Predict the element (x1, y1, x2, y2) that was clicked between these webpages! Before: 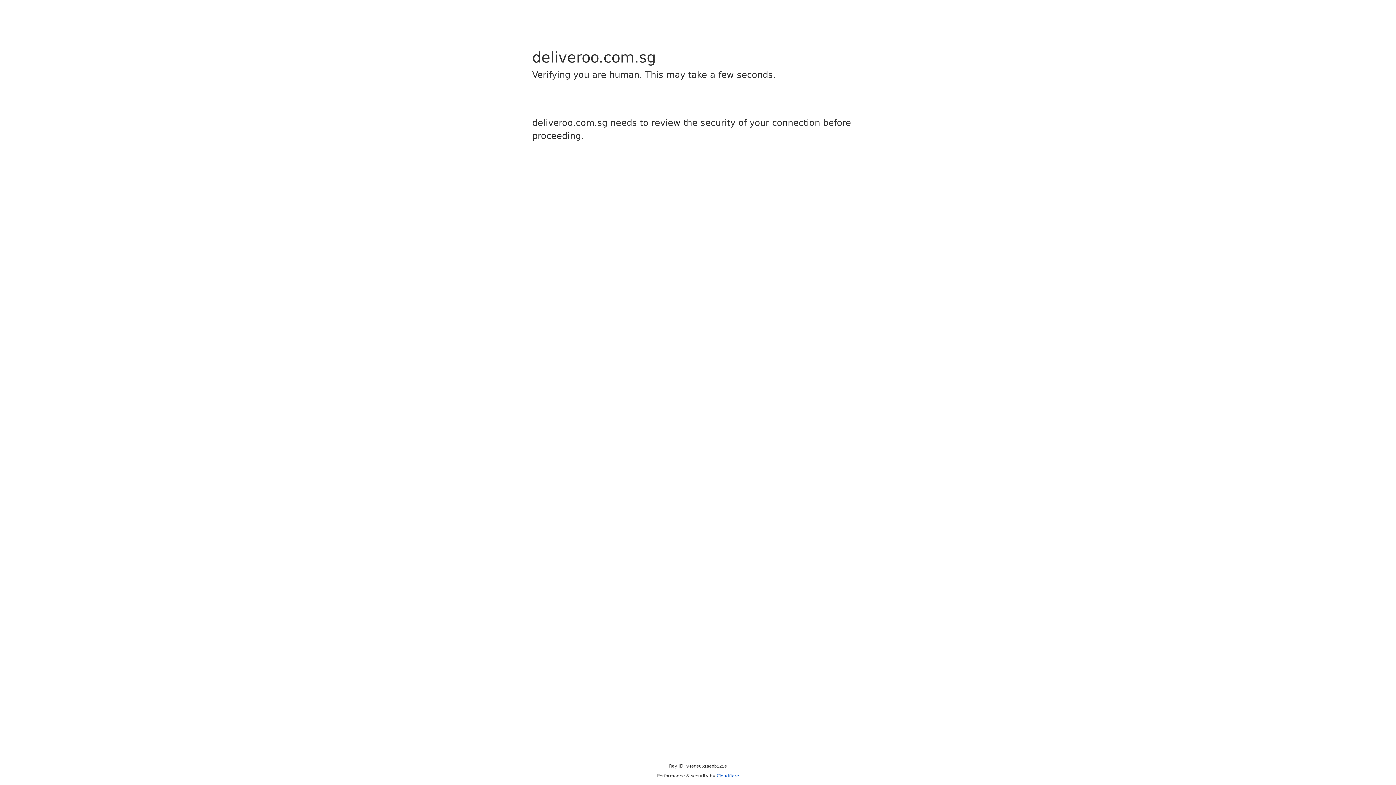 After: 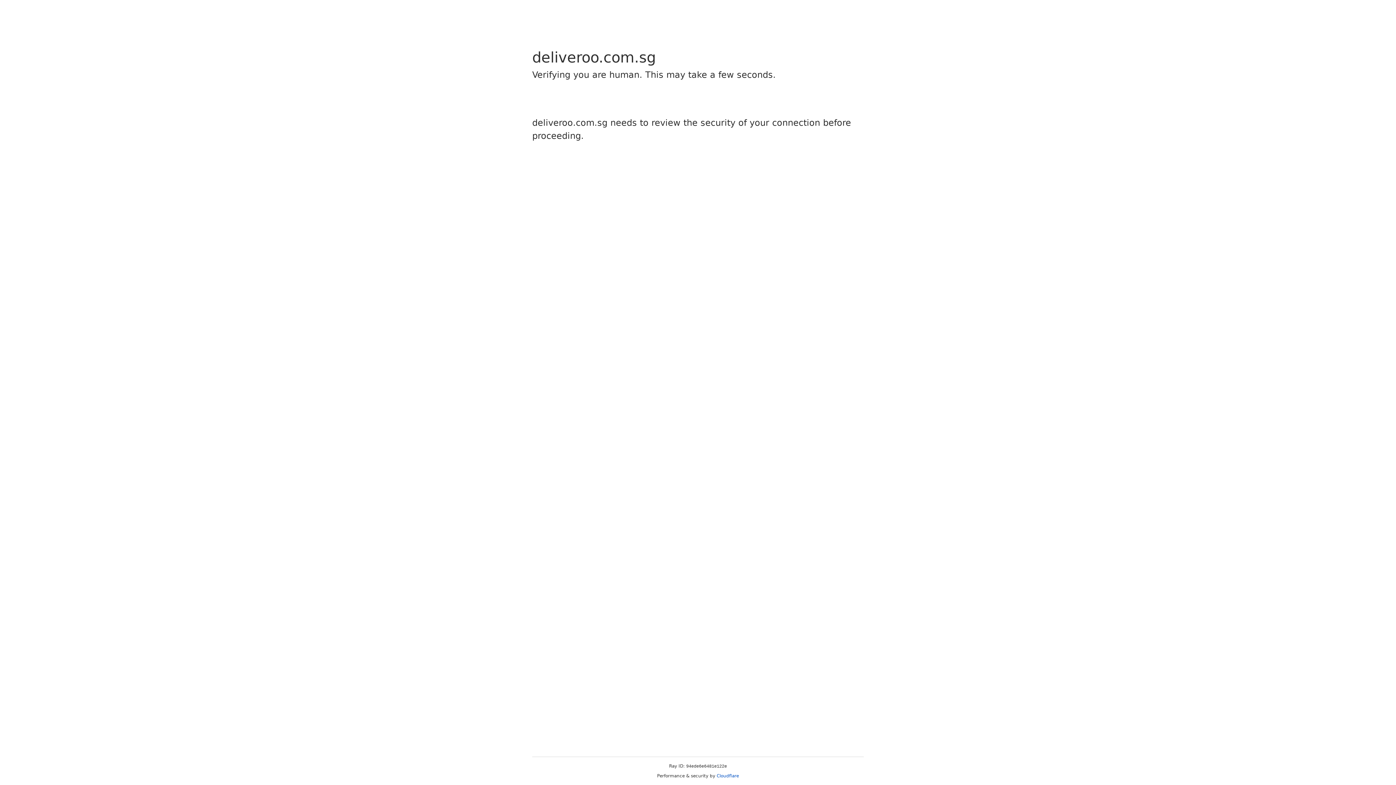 Action: label: Cloudflare bbox: (716, 773, 739, 778)